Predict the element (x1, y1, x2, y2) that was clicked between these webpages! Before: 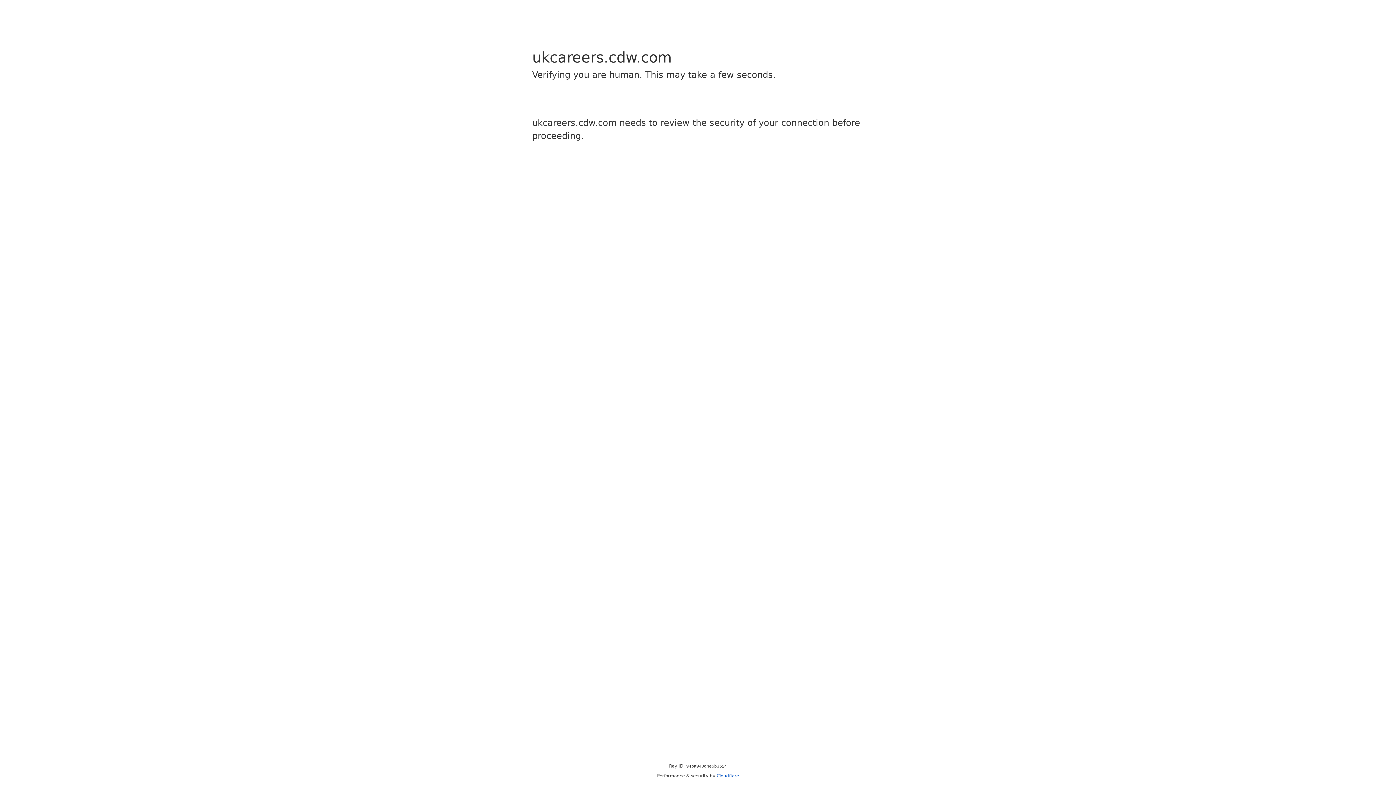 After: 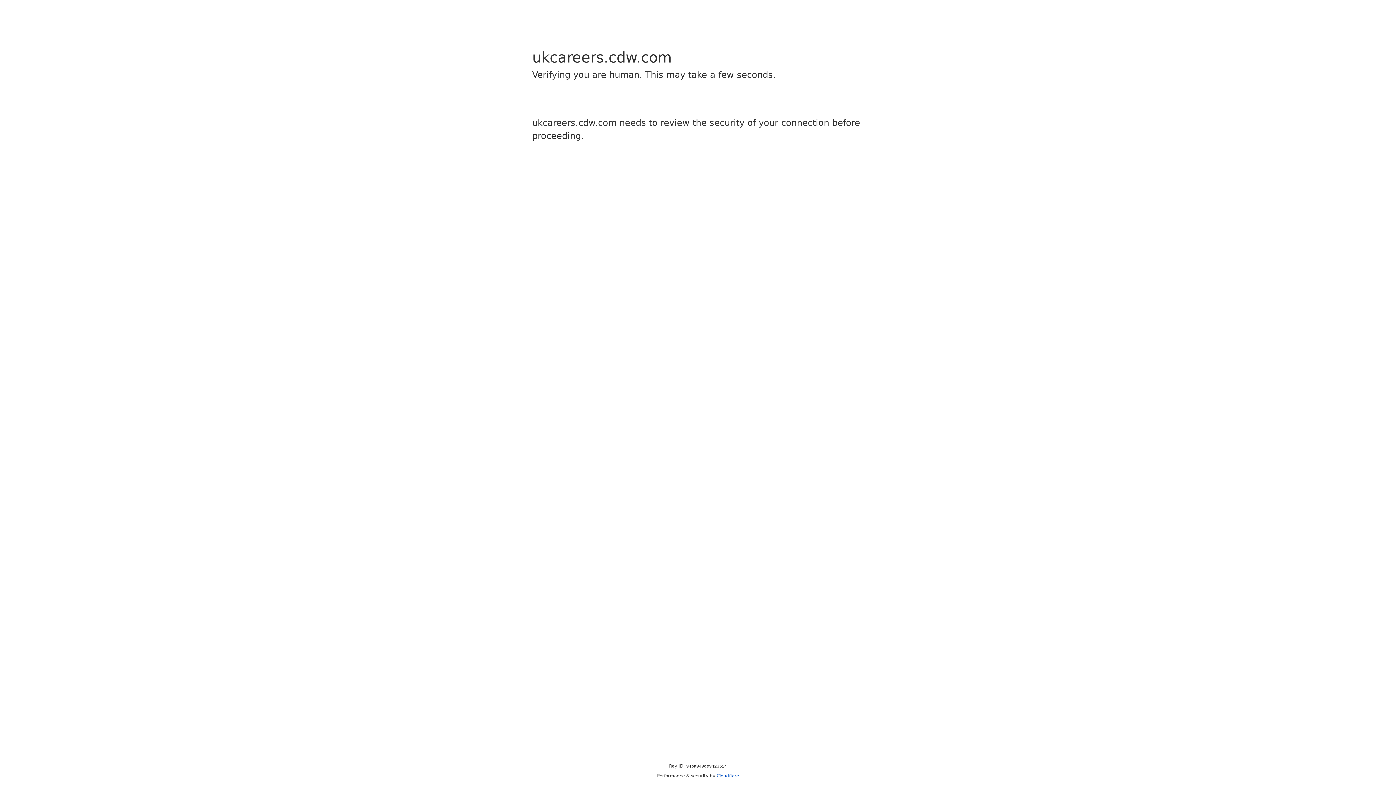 Action: label: Cloudflare bbox: (716, 773, 739, 778)